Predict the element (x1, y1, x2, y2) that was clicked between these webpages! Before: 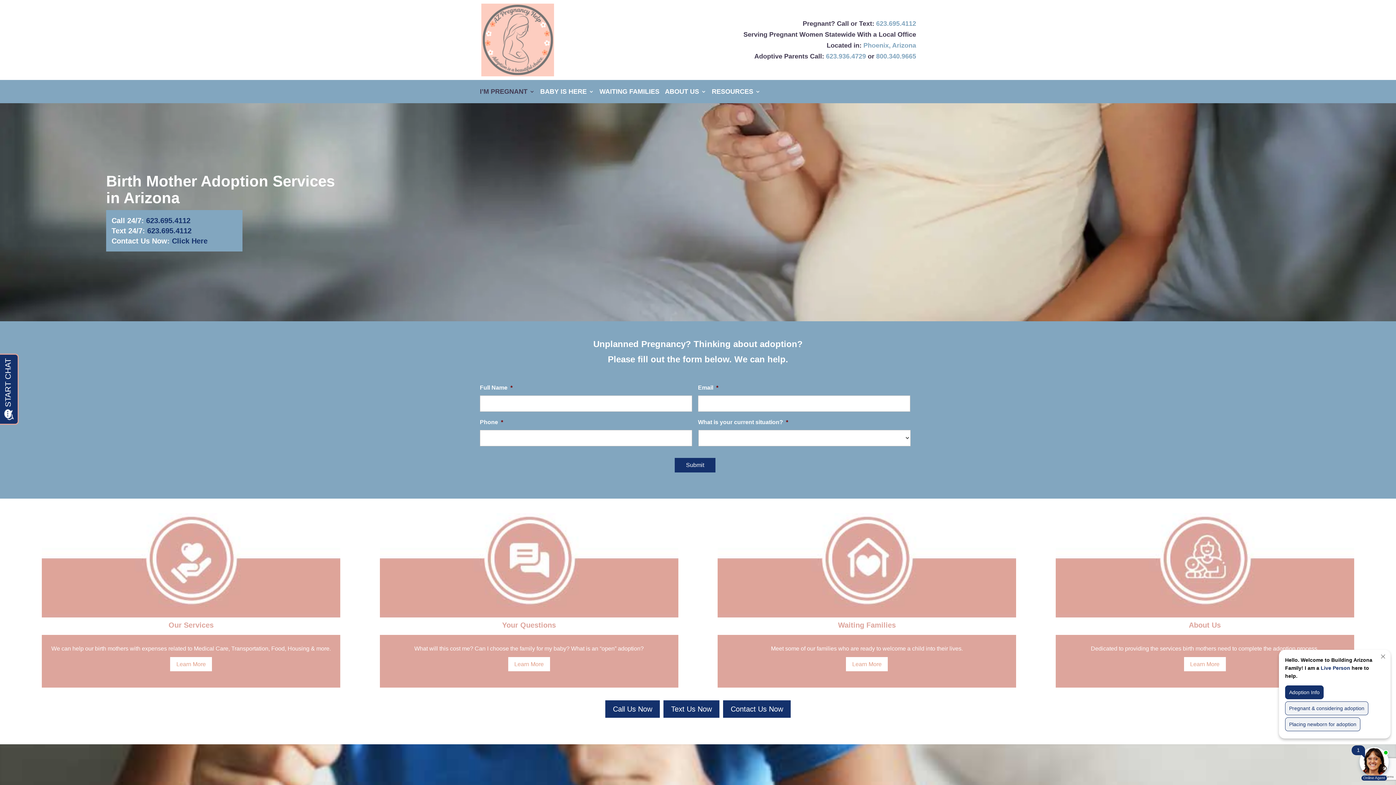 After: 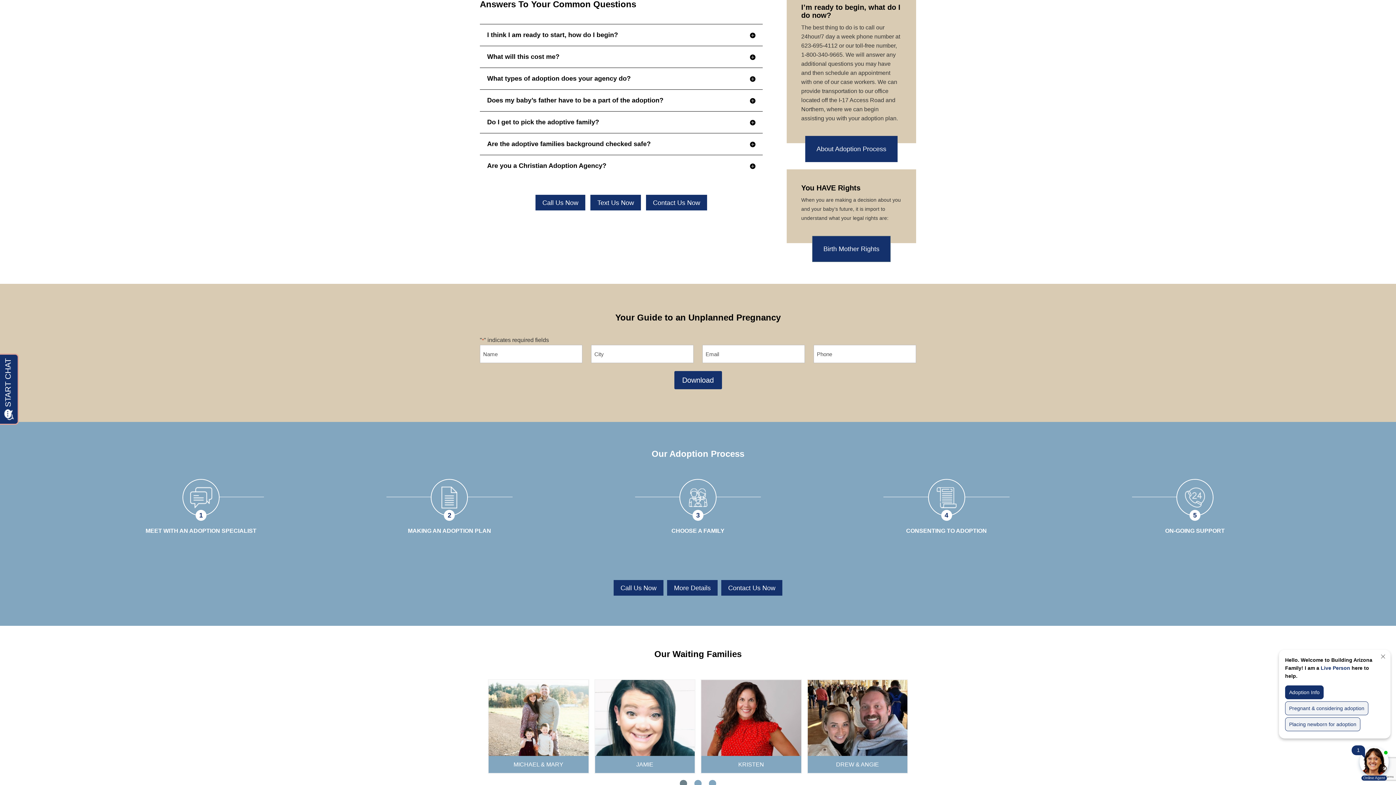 Action: label: Learn More bbox: (508, 657, 550, 671)